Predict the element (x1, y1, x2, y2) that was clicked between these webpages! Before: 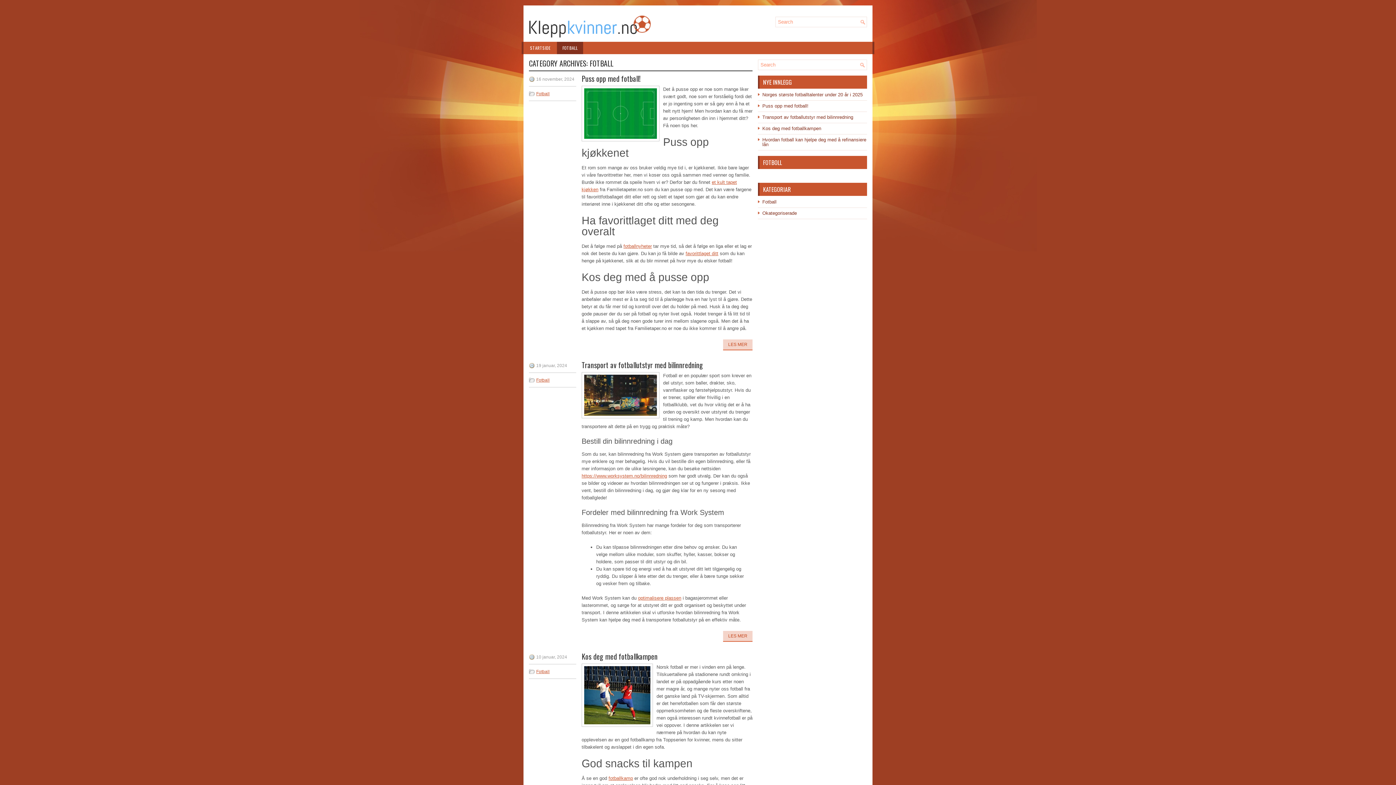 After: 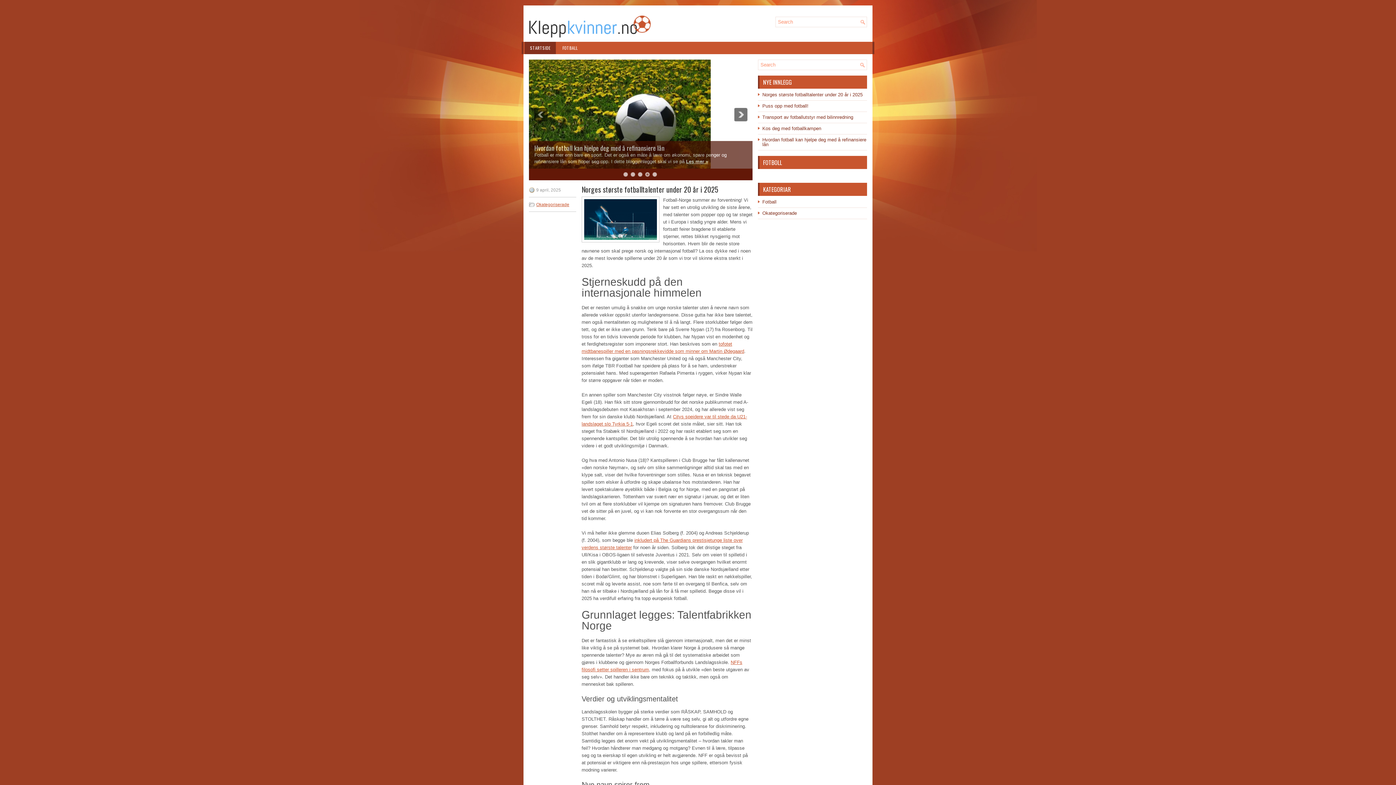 Action: label: STARTSIDE bbox: (524, 41, 556, 54)